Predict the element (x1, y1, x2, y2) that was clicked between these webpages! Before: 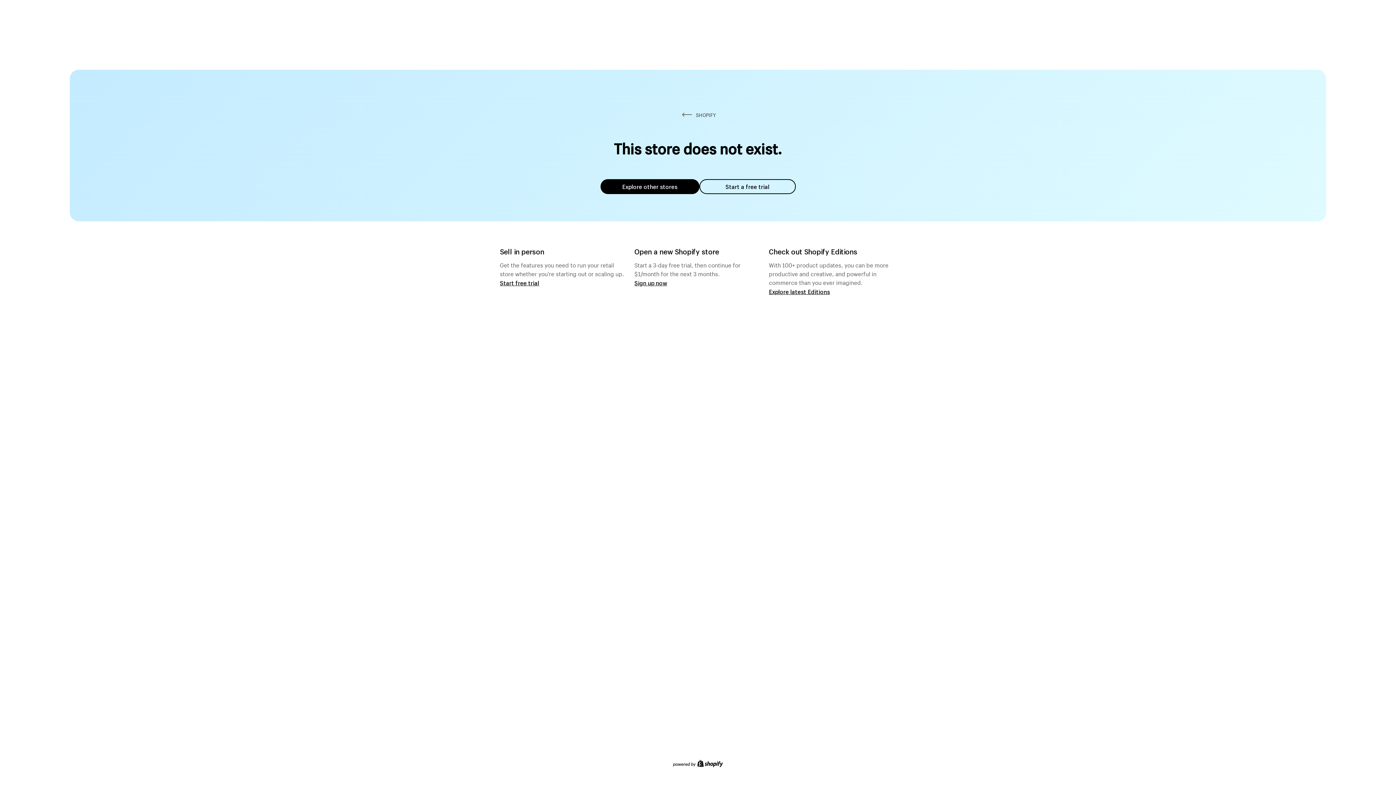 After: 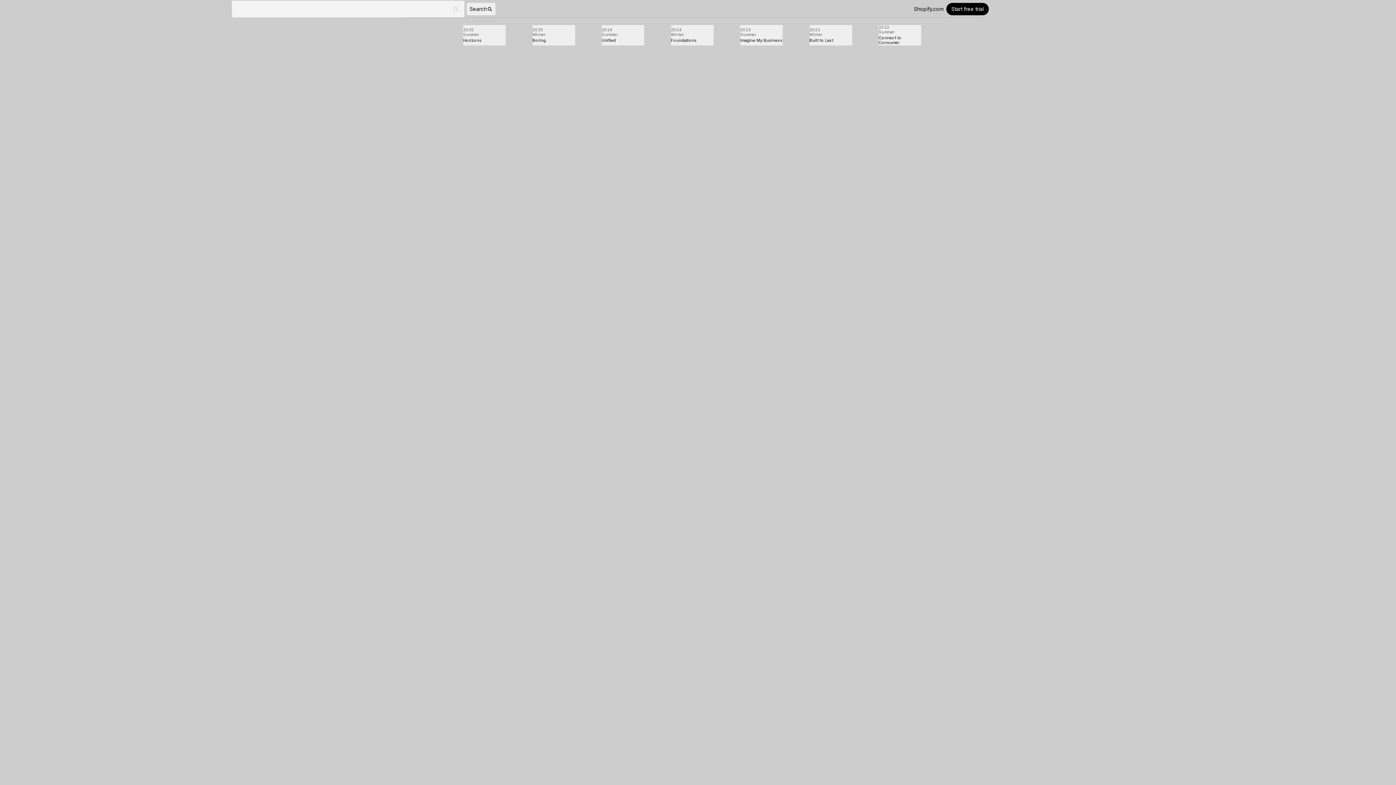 Action: label: Explore latest Editions bbox: (769, 287, 830, 295)